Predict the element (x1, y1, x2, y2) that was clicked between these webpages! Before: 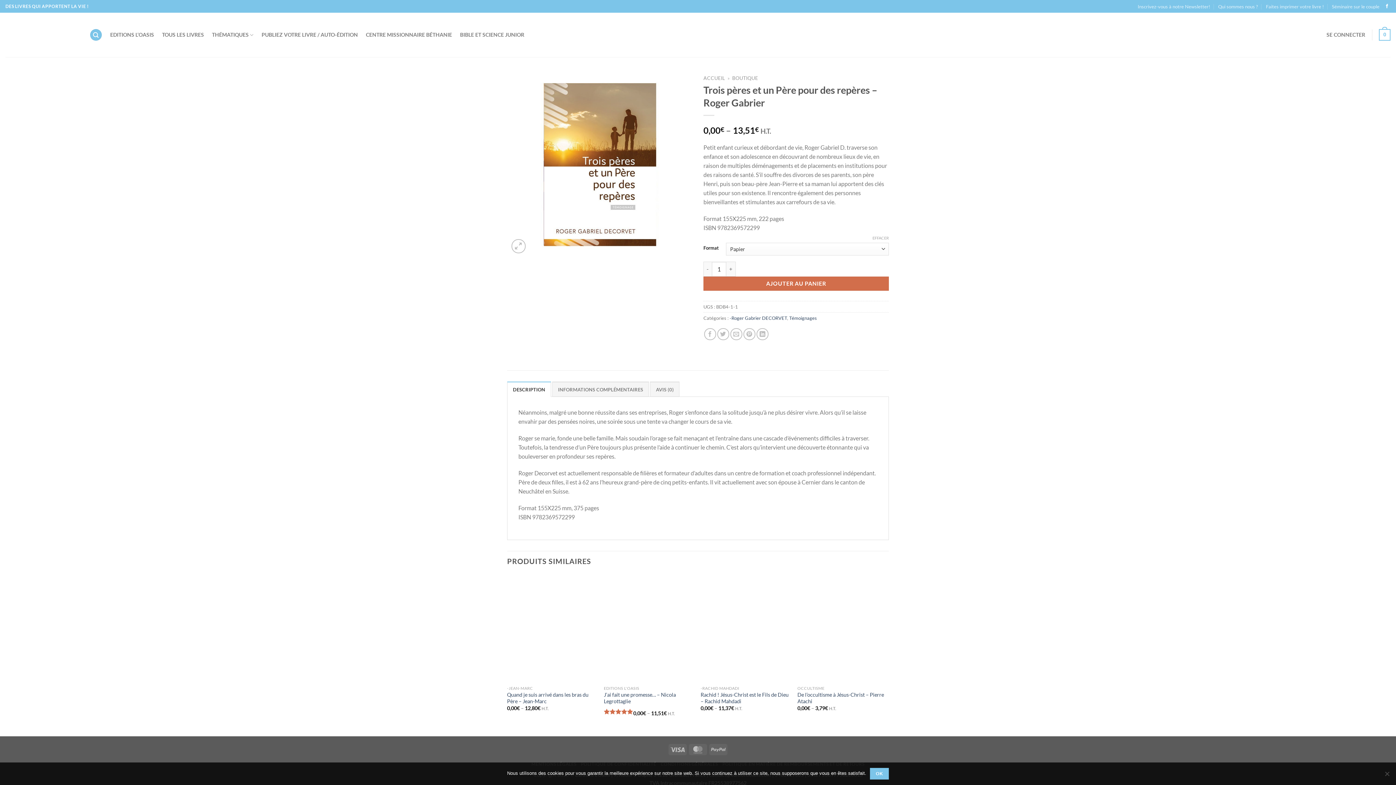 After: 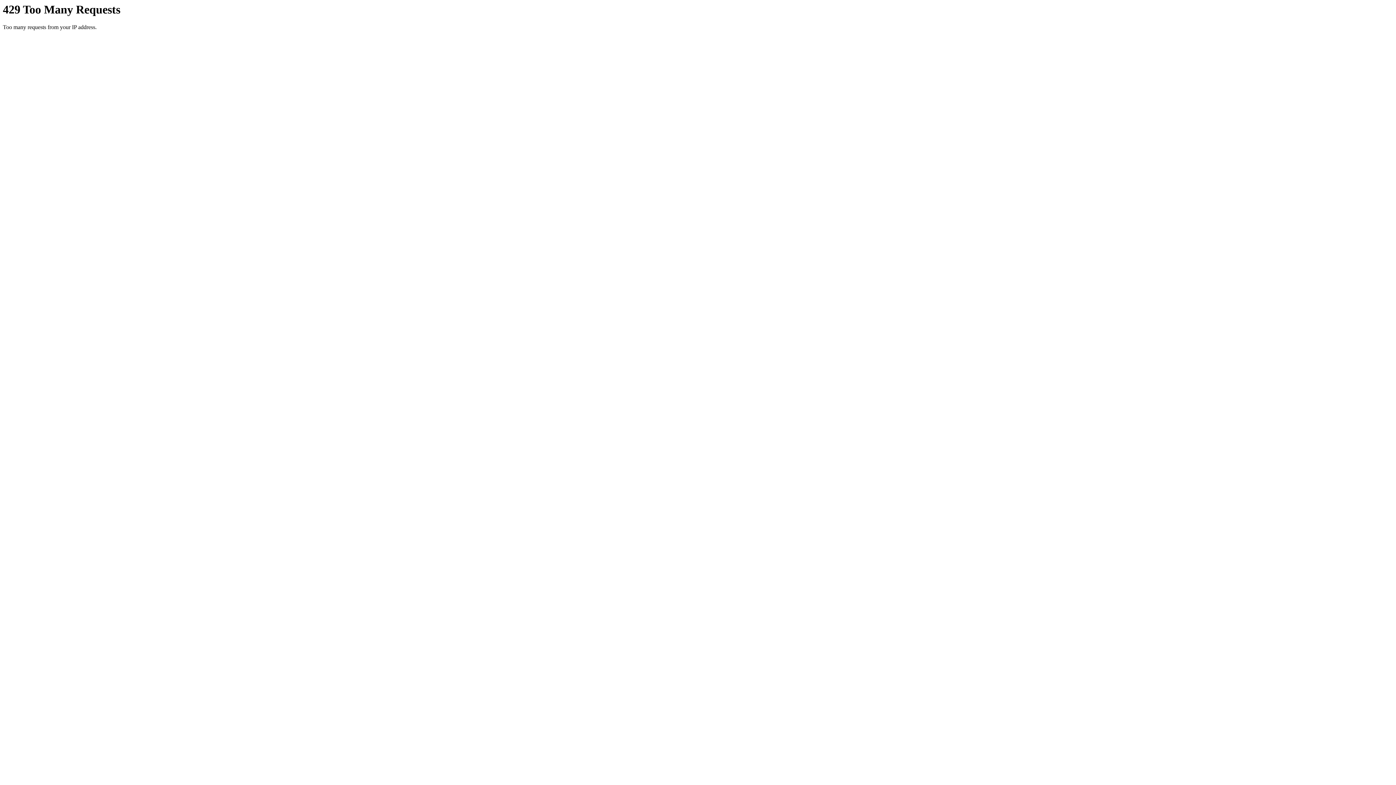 Action: label: BIBLE ET SCIENCE JUNIOR bbox: (460, 28, 524, 41)